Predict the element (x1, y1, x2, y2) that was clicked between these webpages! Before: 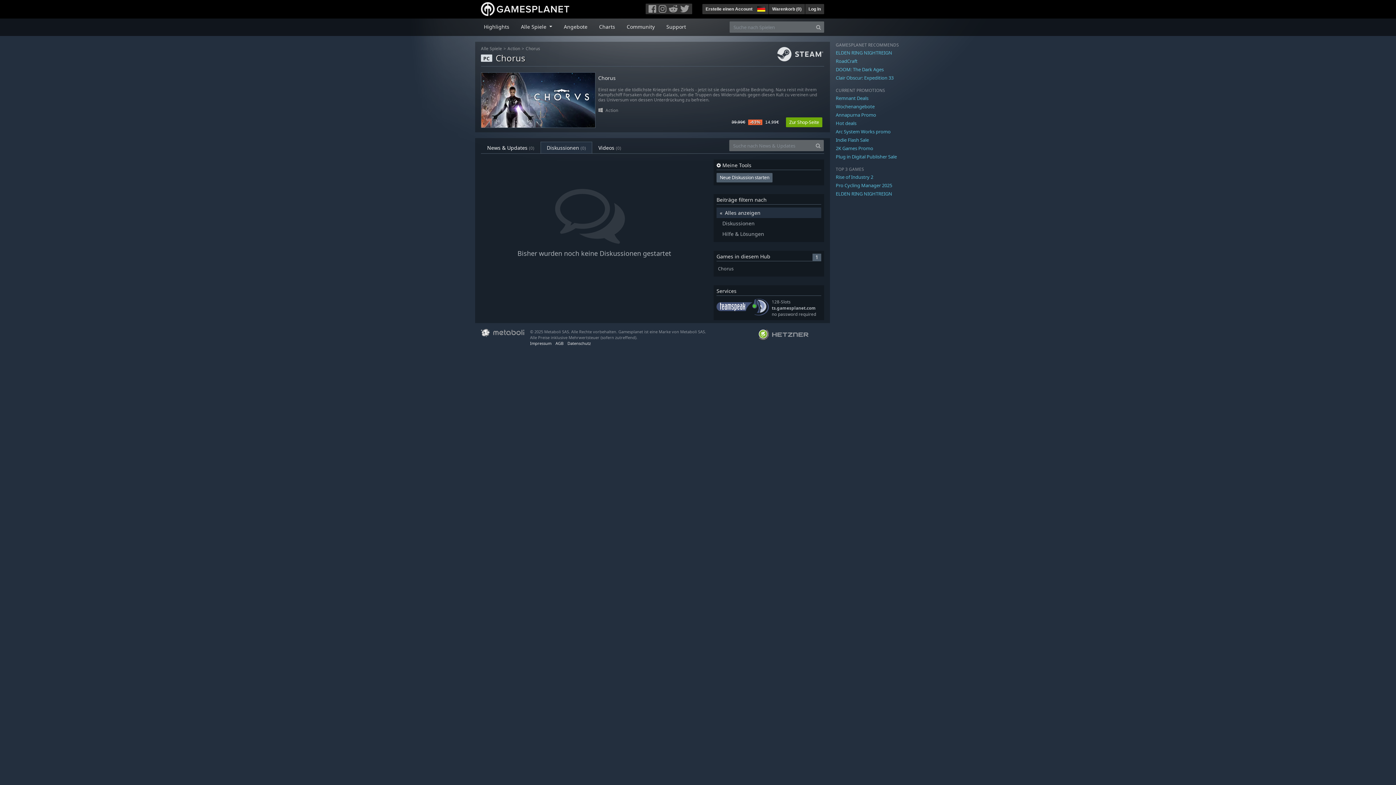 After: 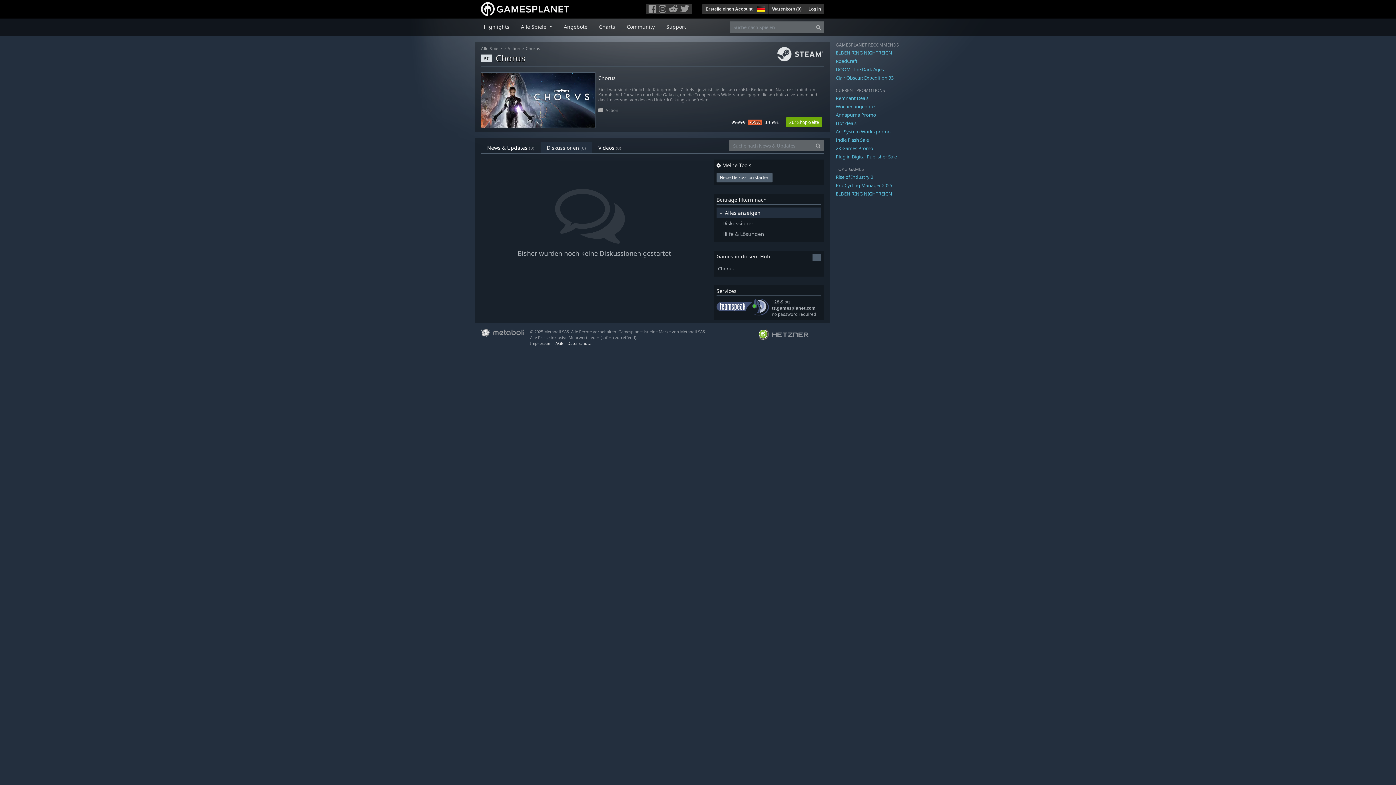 Action: bbox: (716, 207, 821, 218) label: Alles anzeigen